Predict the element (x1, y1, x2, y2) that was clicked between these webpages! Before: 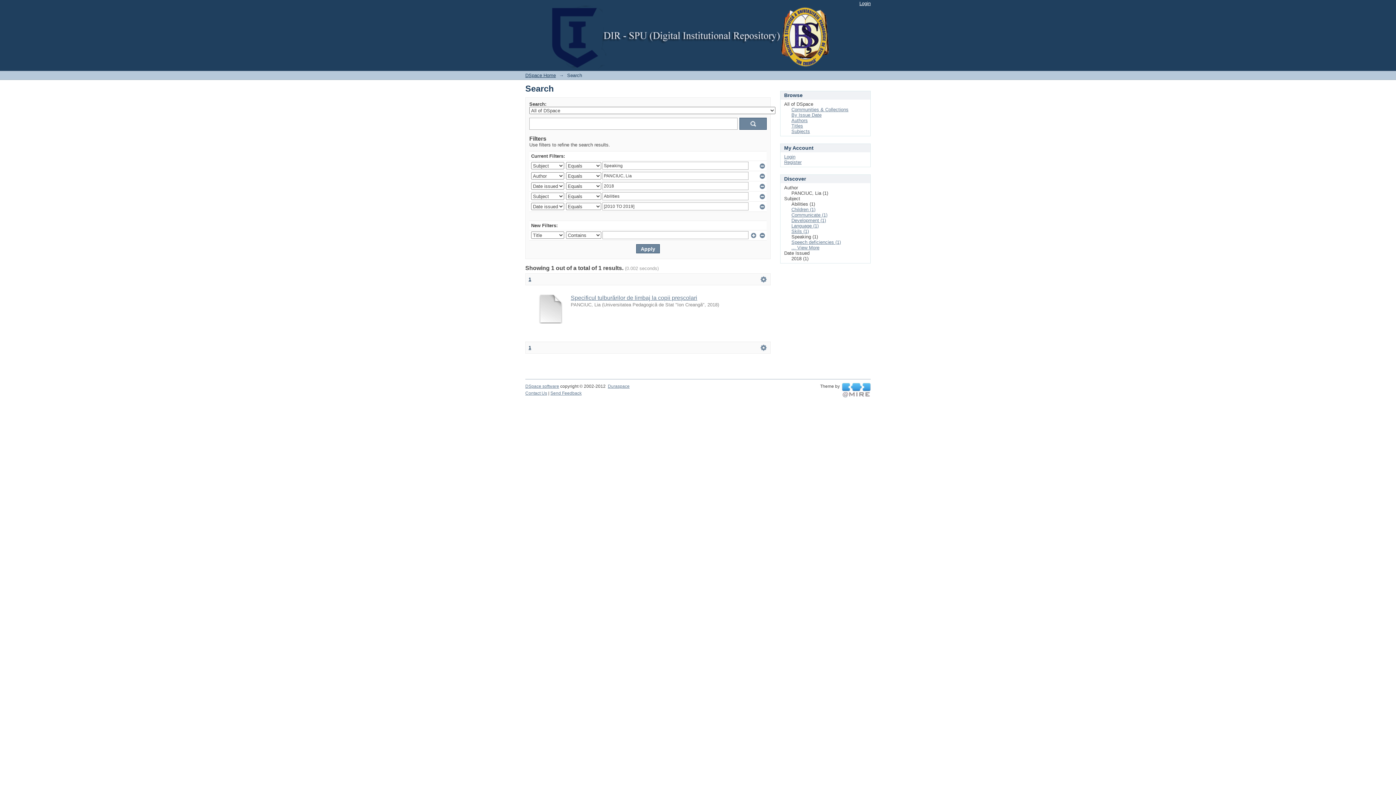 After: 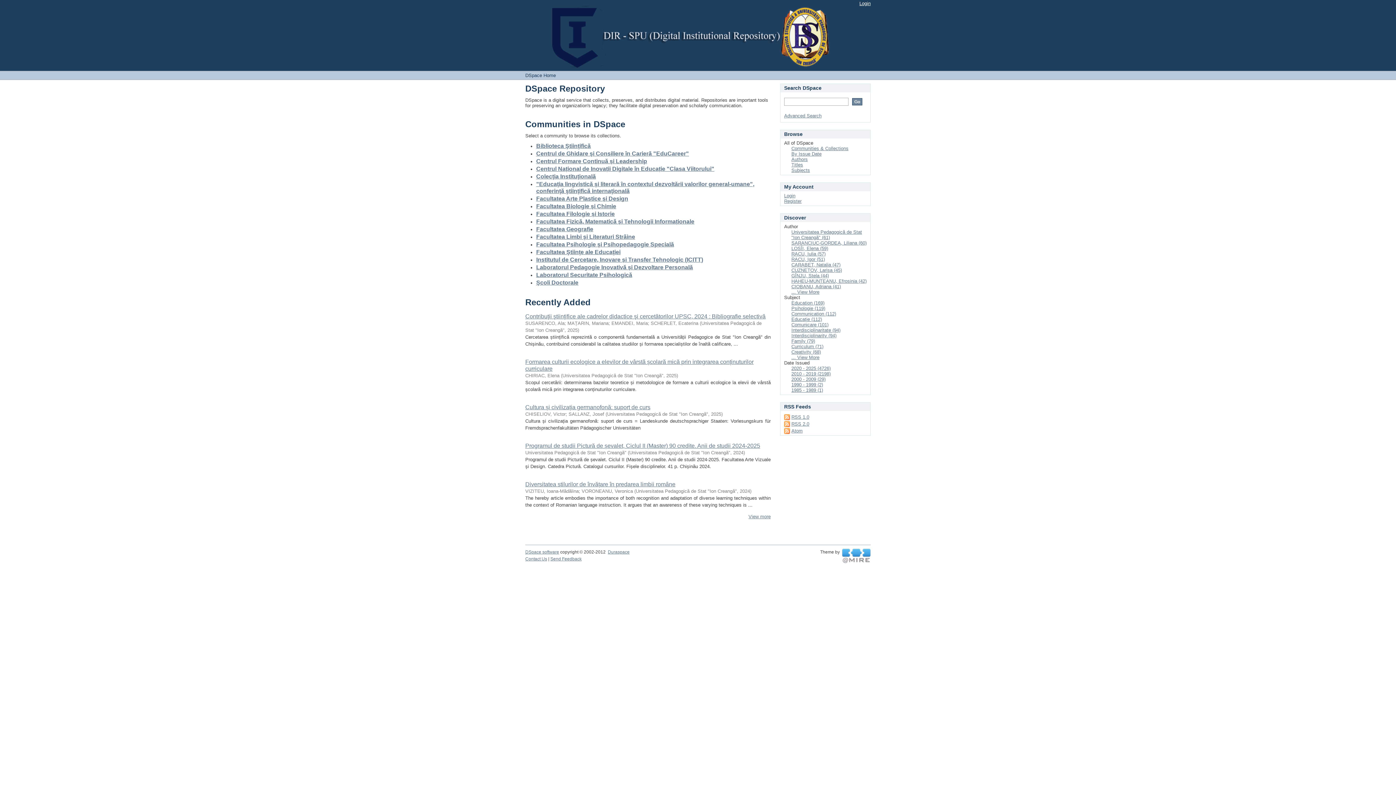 Action: label: DSpace Home bbox: (525, 72, 556, 78)